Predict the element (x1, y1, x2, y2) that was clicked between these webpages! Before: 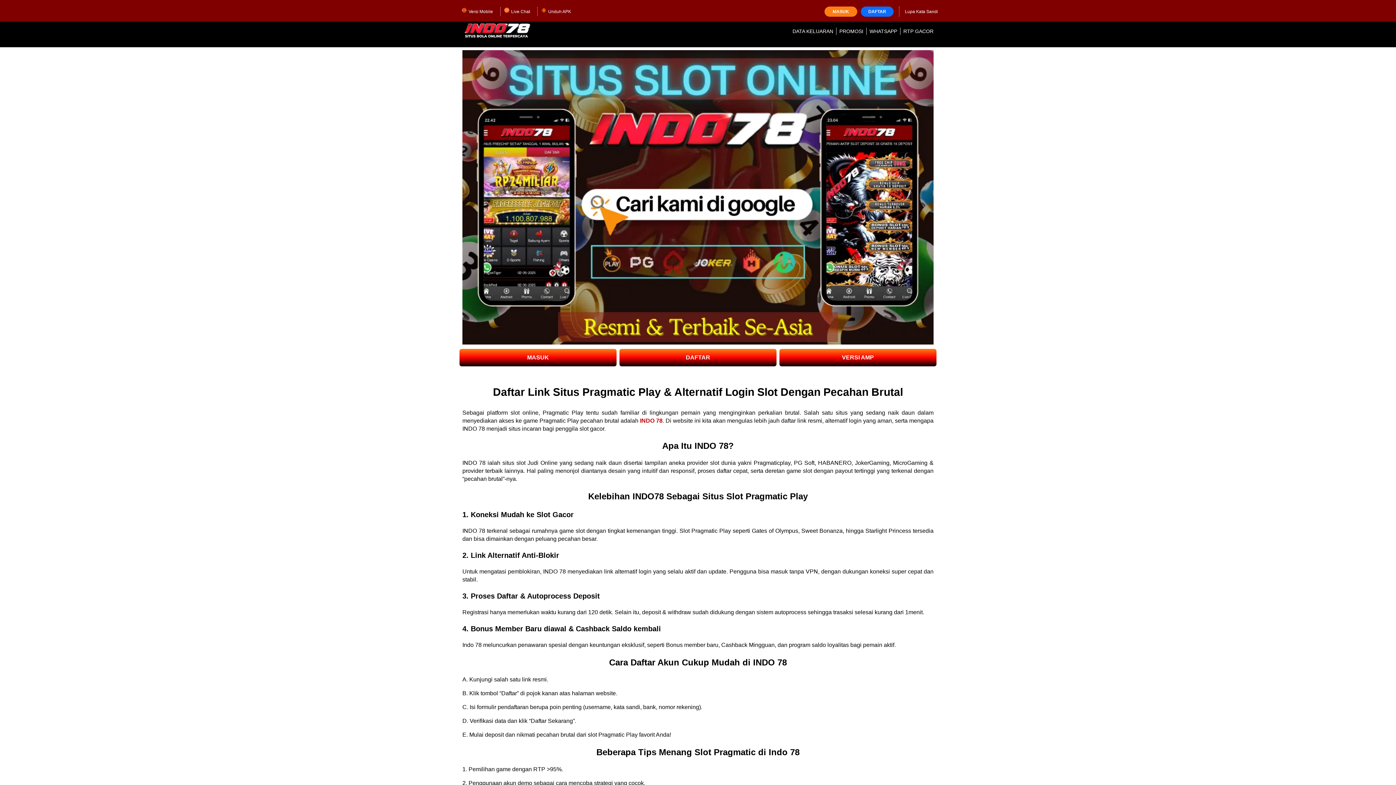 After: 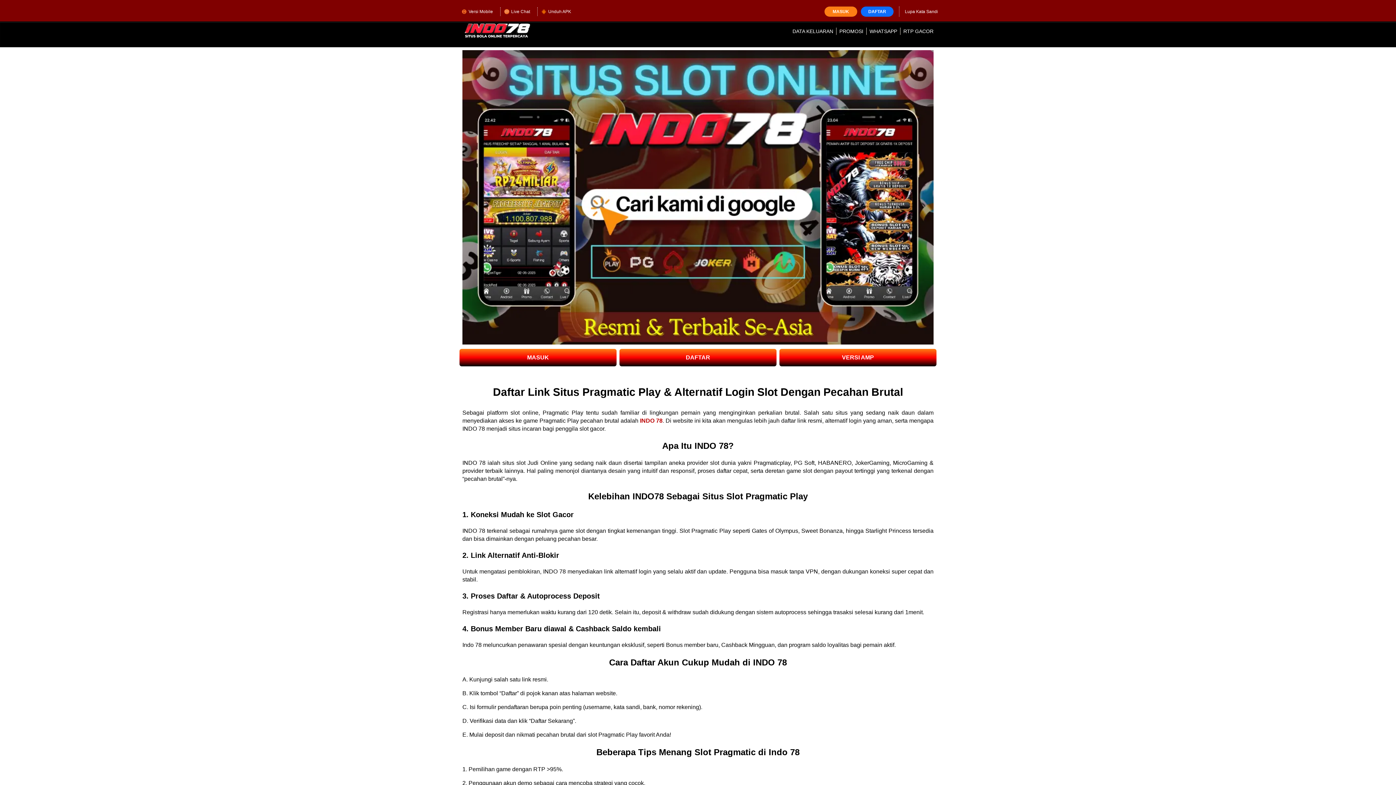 Action: bbox: (869, 28, 897, 34) label: WHATSAPP